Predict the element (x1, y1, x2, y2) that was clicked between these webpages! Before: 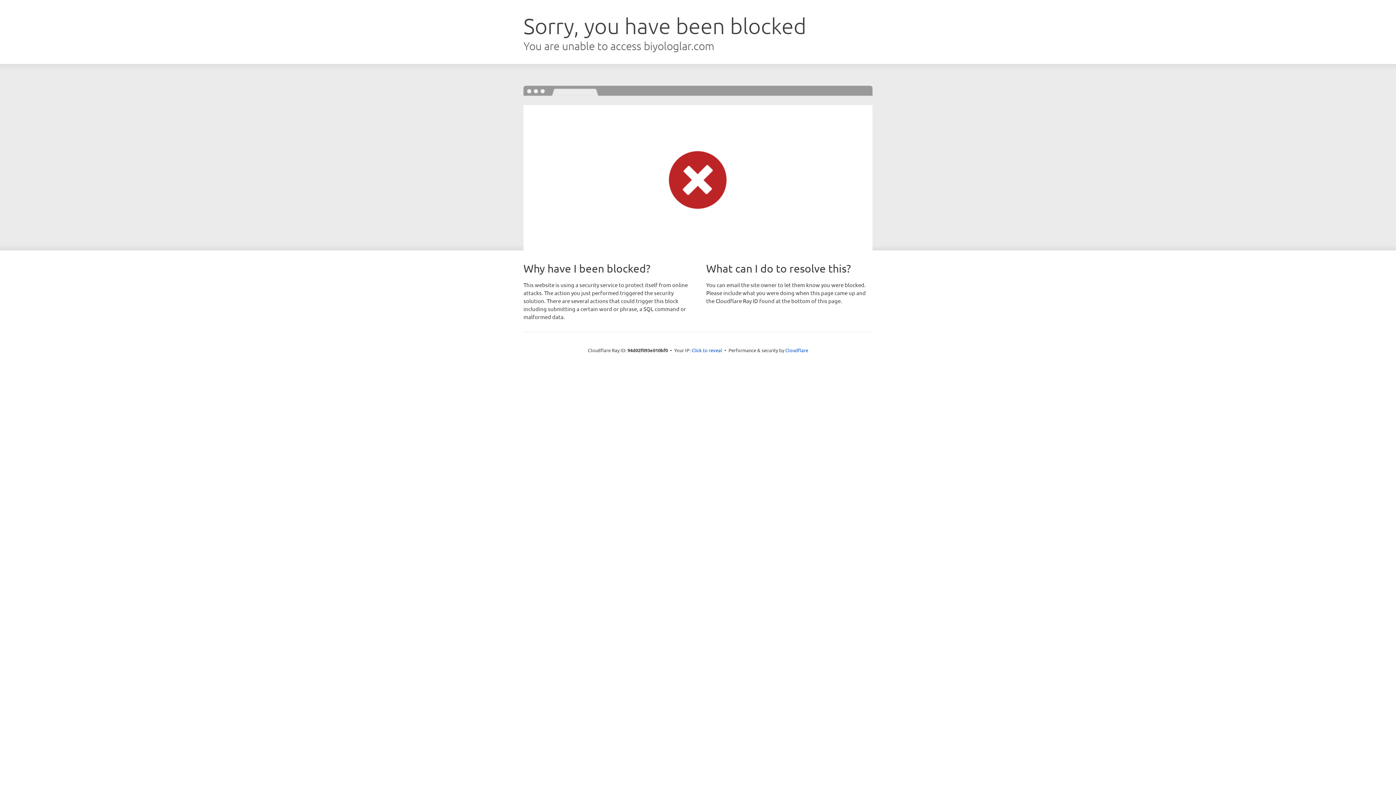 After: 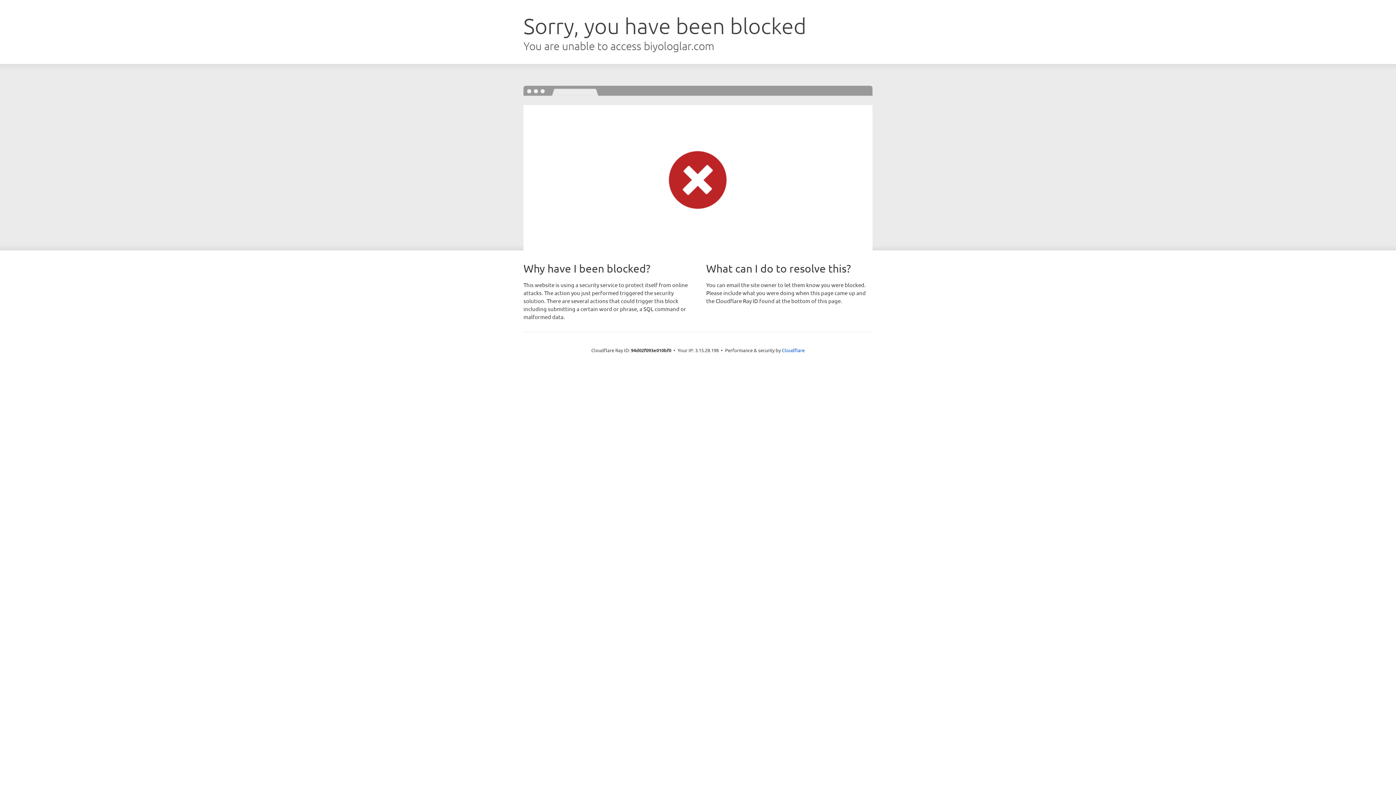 Action: bbox: (691, 346, 722, 353) label: Click to reveal